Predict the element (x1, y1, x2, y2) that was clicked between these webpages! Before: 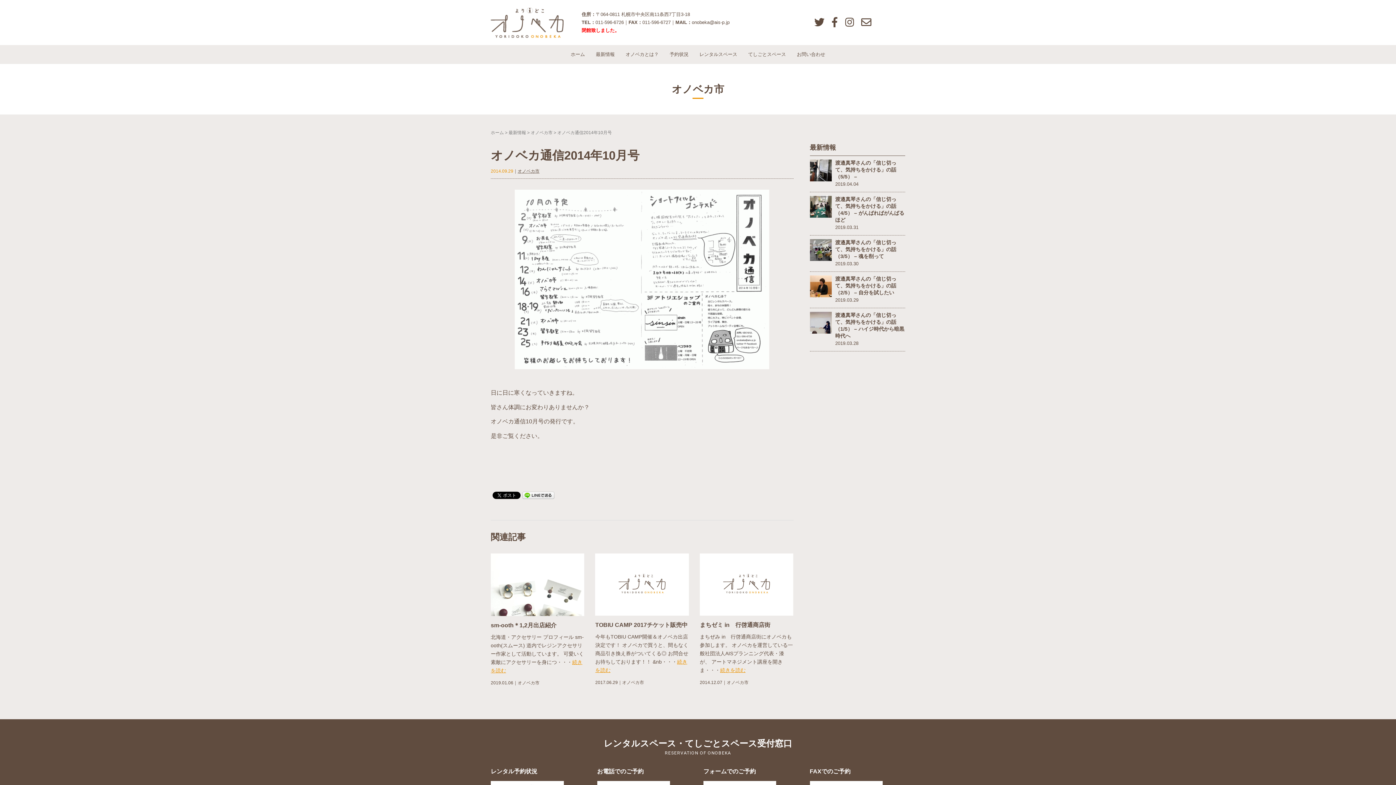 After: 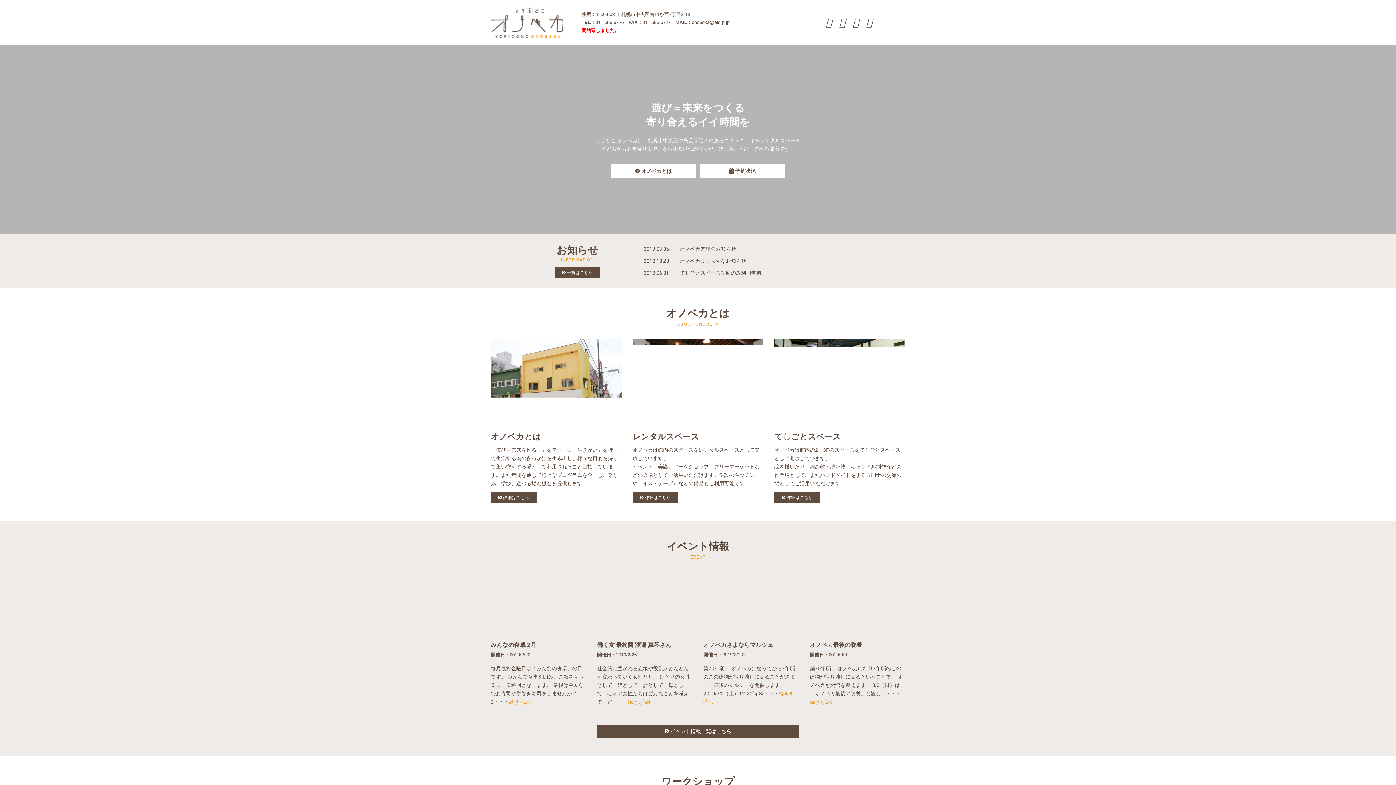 Action: label: ホーム bbox: (490, 130, 504, 135)